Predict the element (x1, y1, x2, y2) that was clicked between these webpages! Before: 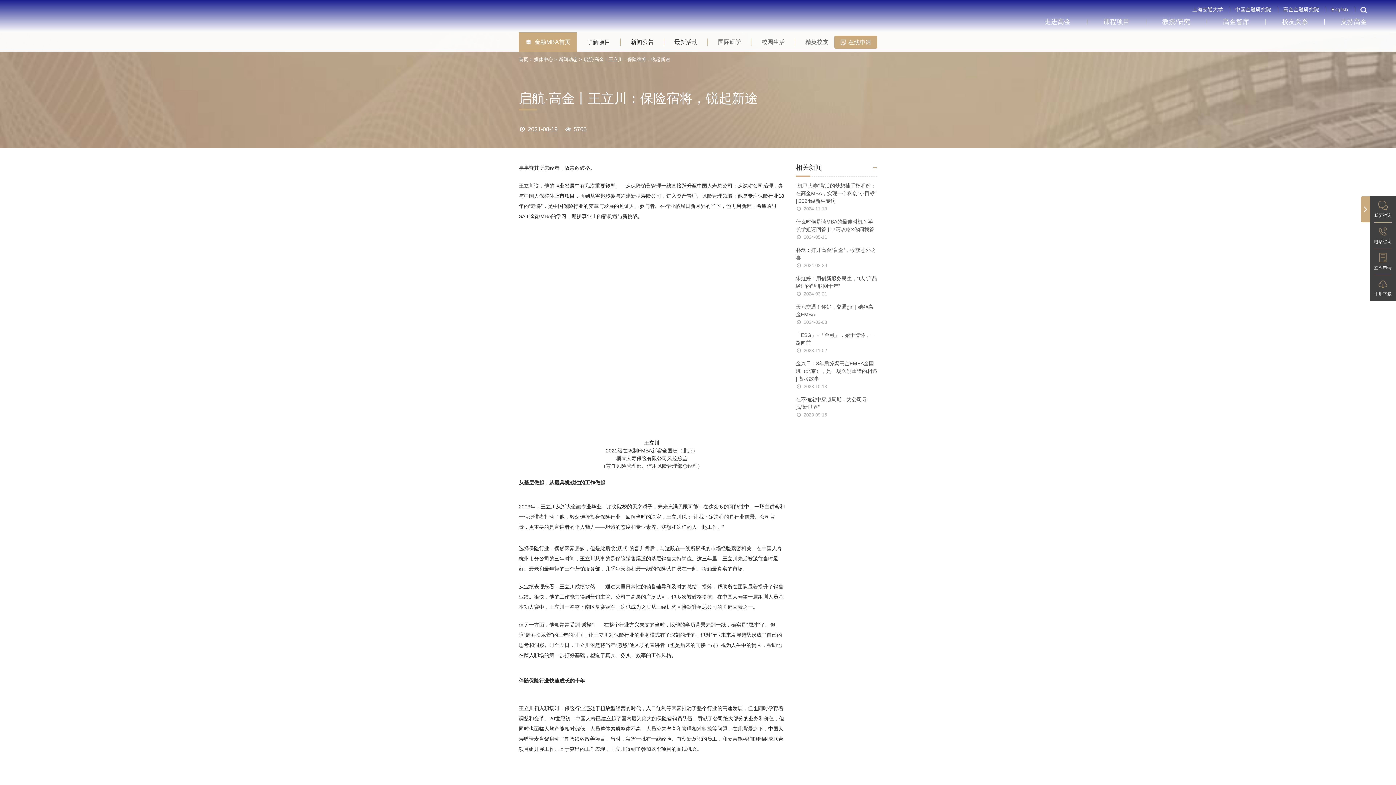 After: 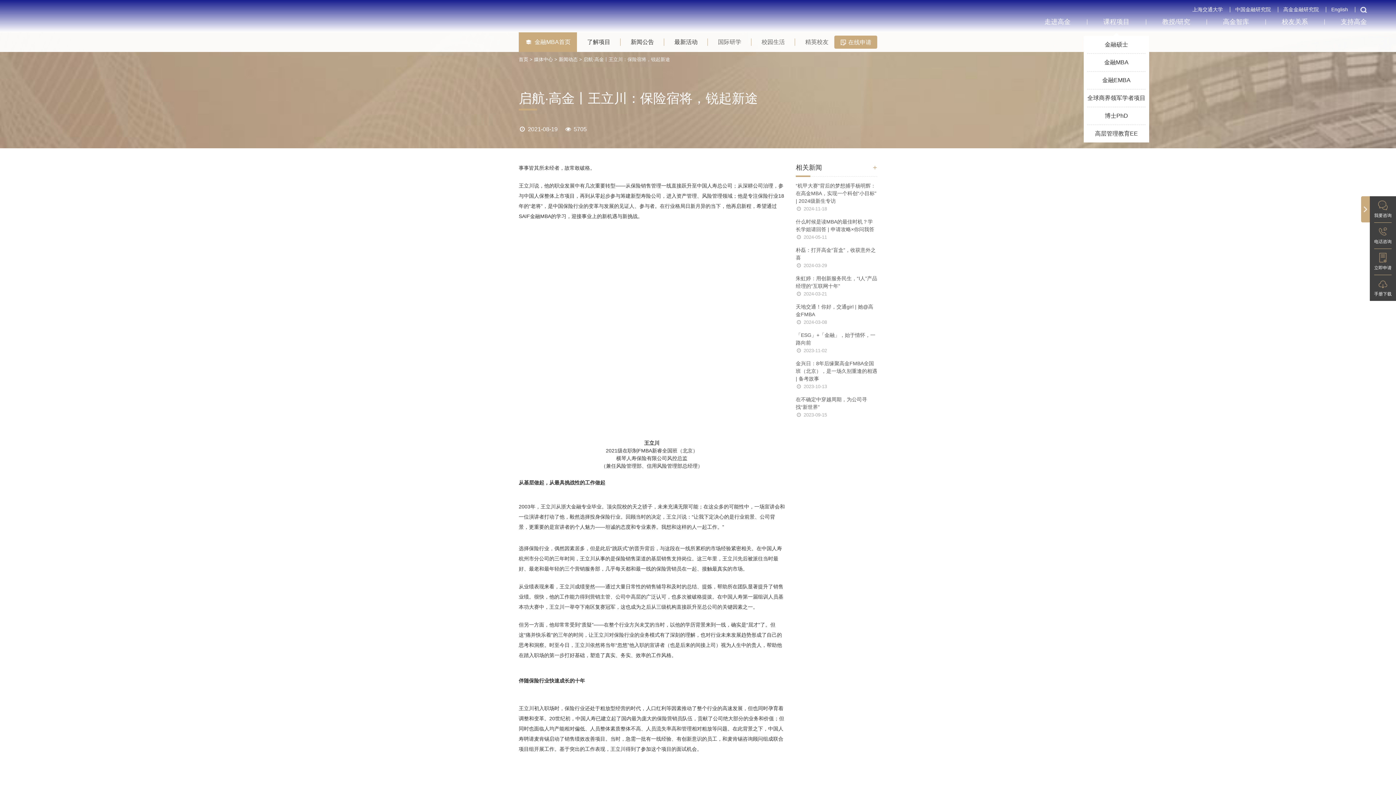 Action: bbox: (1087, 18, 1146, 34) label: 课程项目